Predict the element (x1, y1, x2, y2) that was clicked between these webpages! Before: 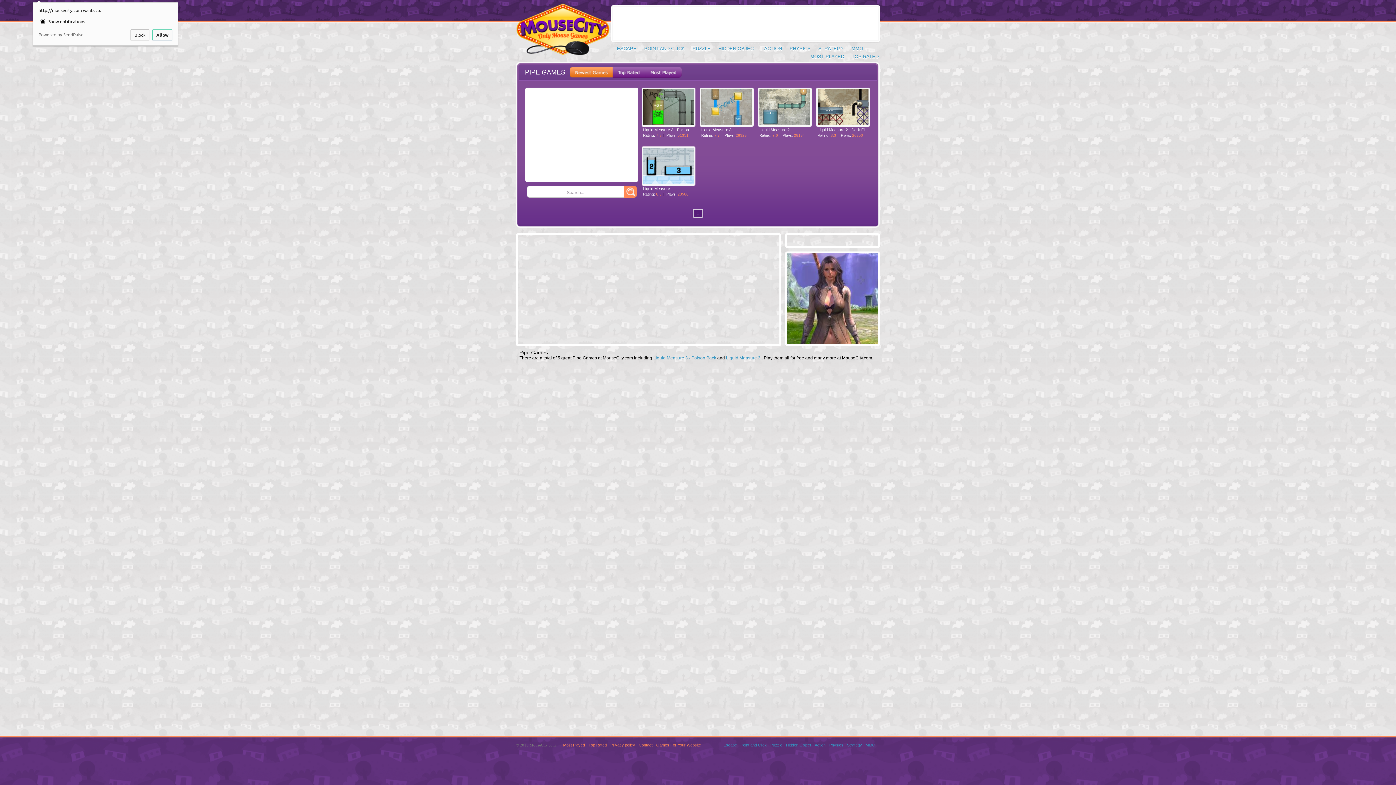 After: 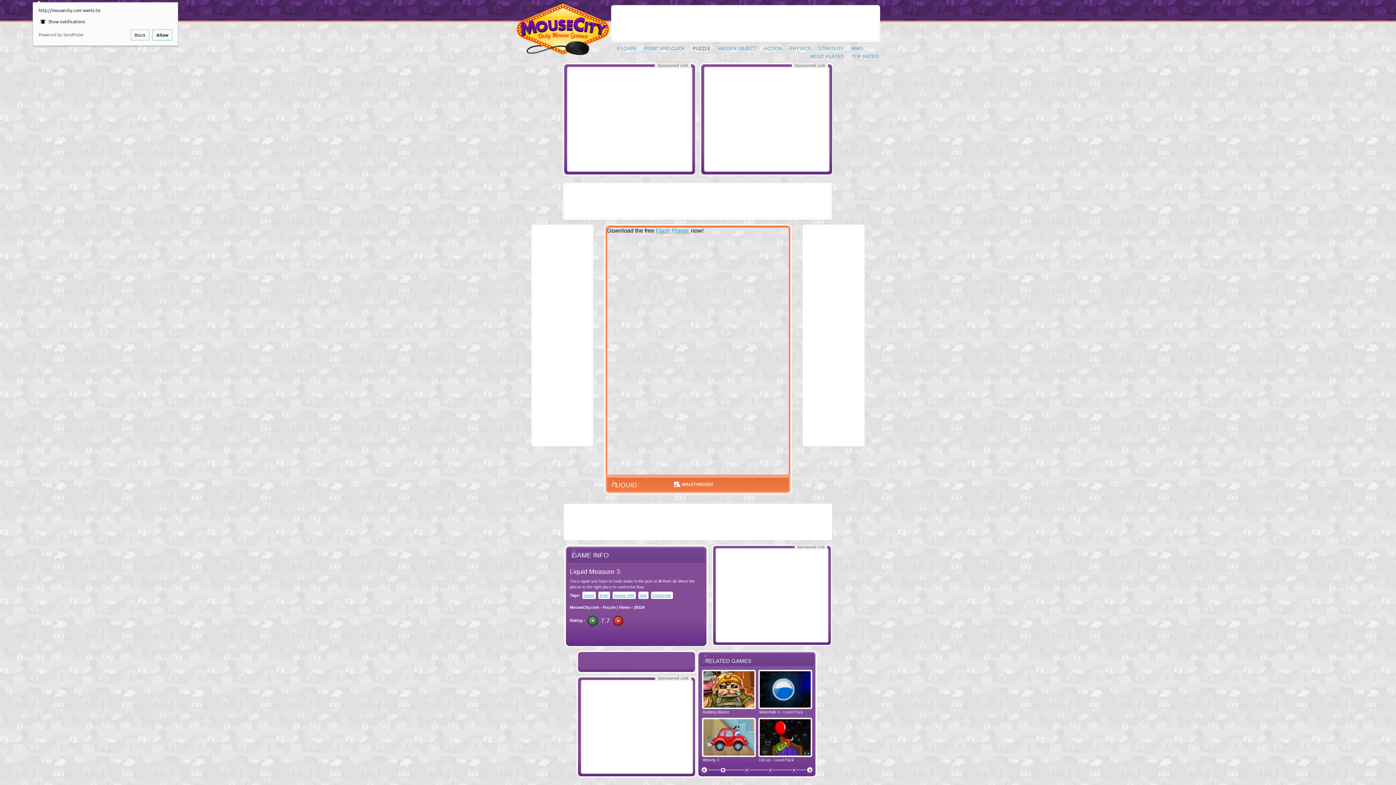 Action: label: Liquid Measure 3 bbox: (726, 355, 760, 360)